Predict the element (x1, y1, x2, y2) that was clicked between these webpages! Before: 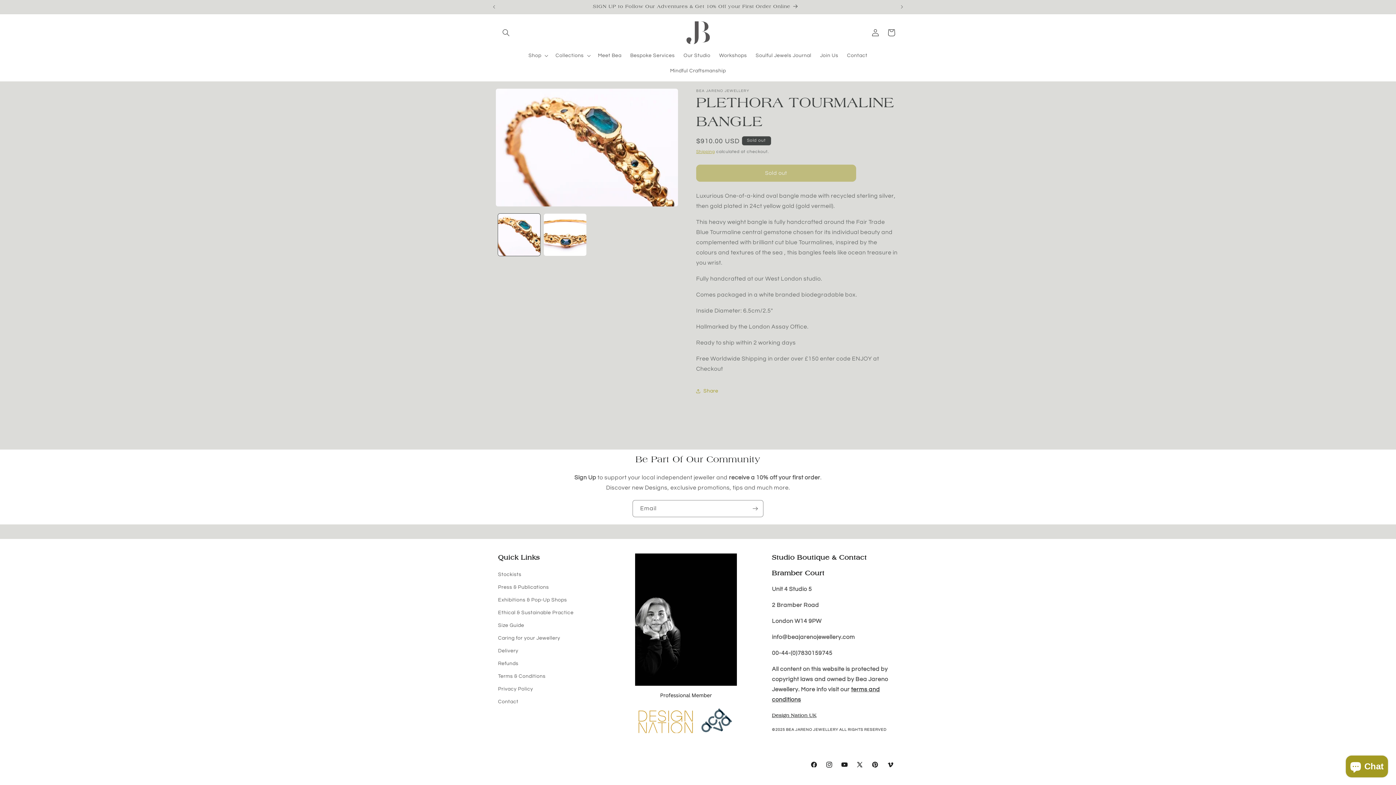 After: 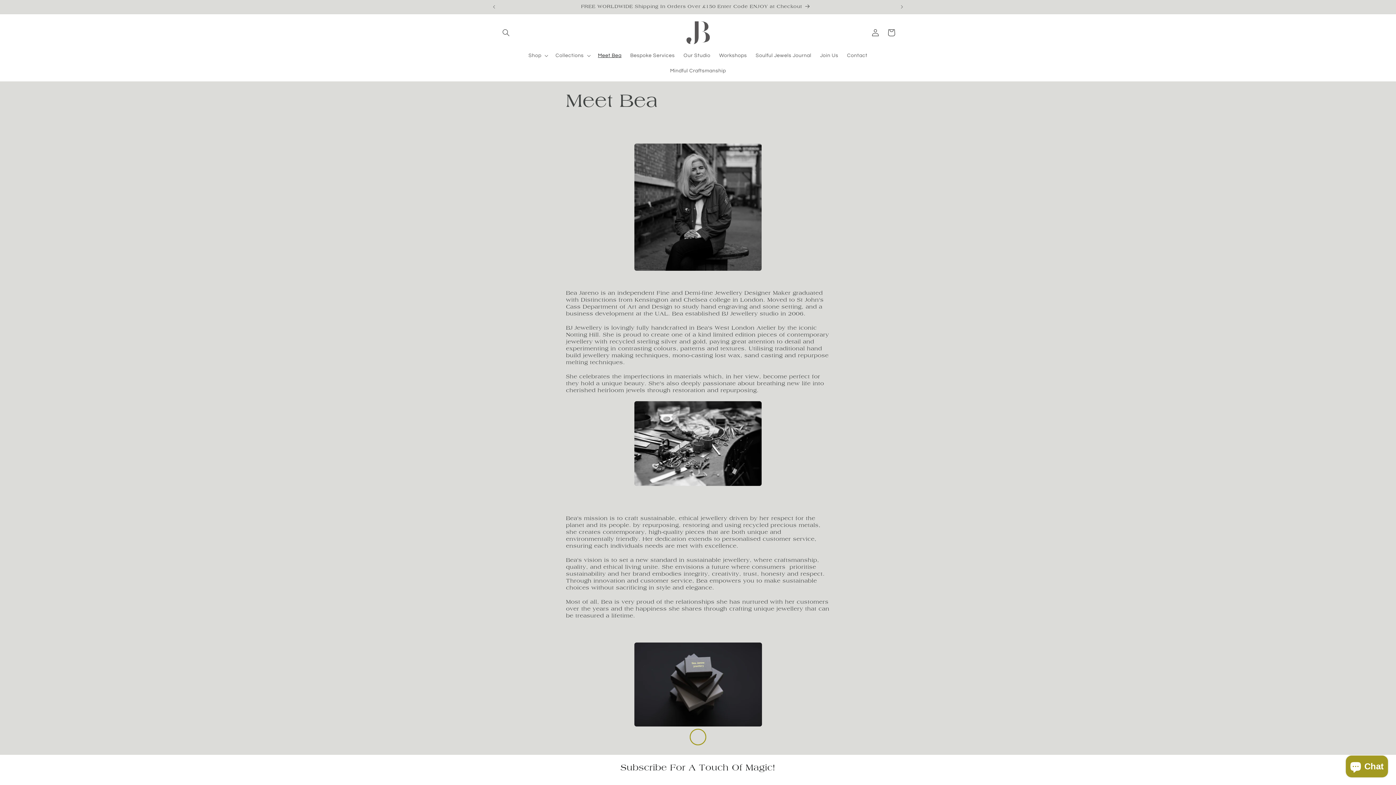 Action: bbox: (593, 48, 626, 63) label: Meet Bea